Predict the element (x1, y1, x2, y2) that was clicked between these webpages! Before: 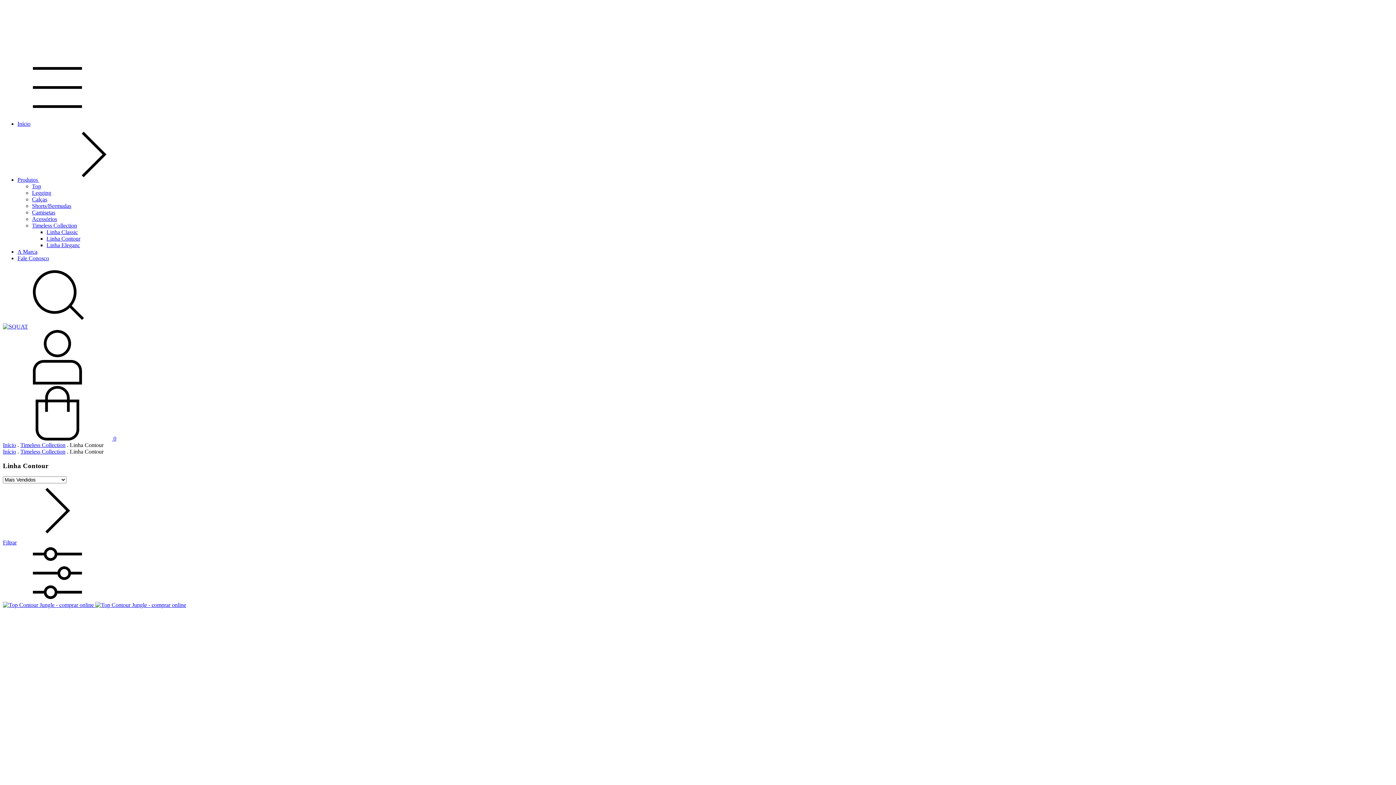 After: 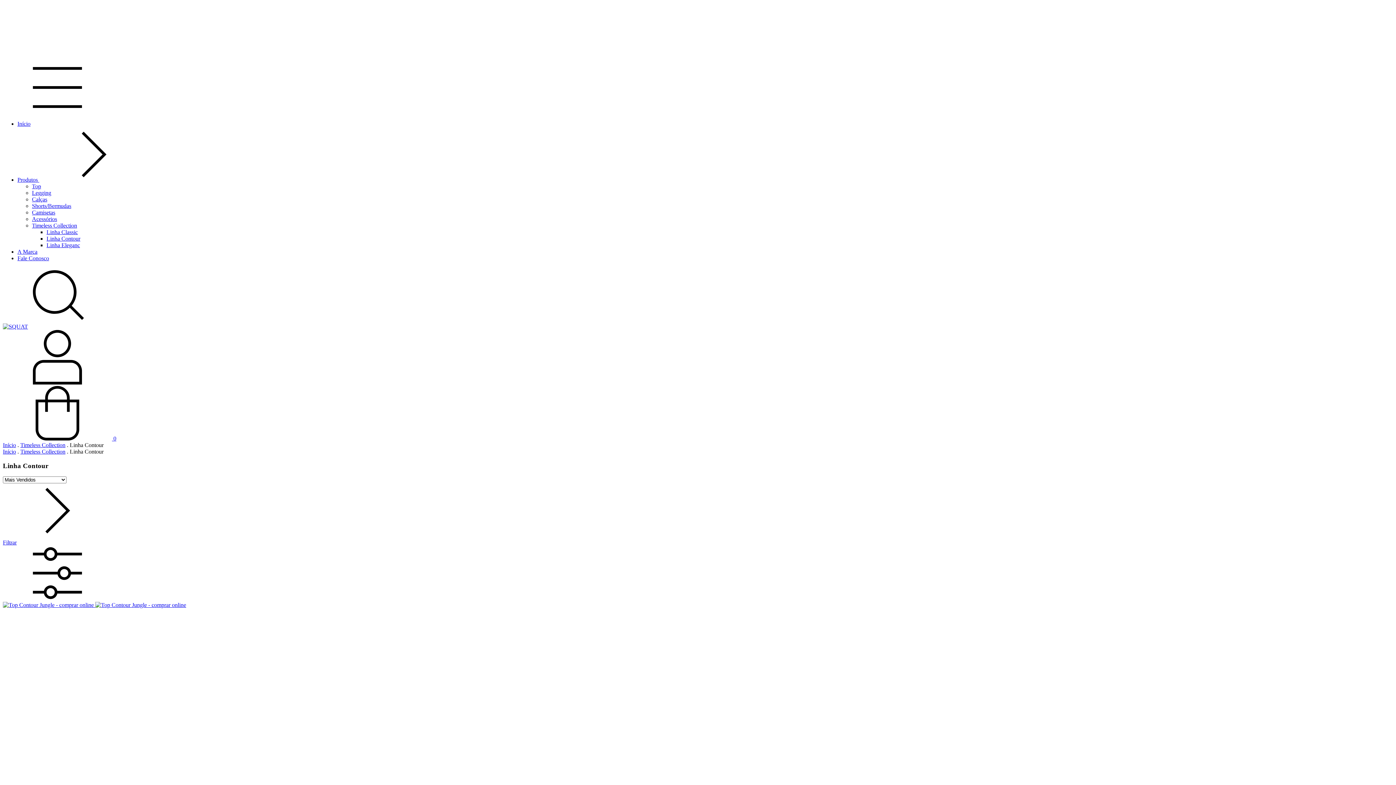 Action: bbox: (46, 235, 80, 241) label: Linha Contour